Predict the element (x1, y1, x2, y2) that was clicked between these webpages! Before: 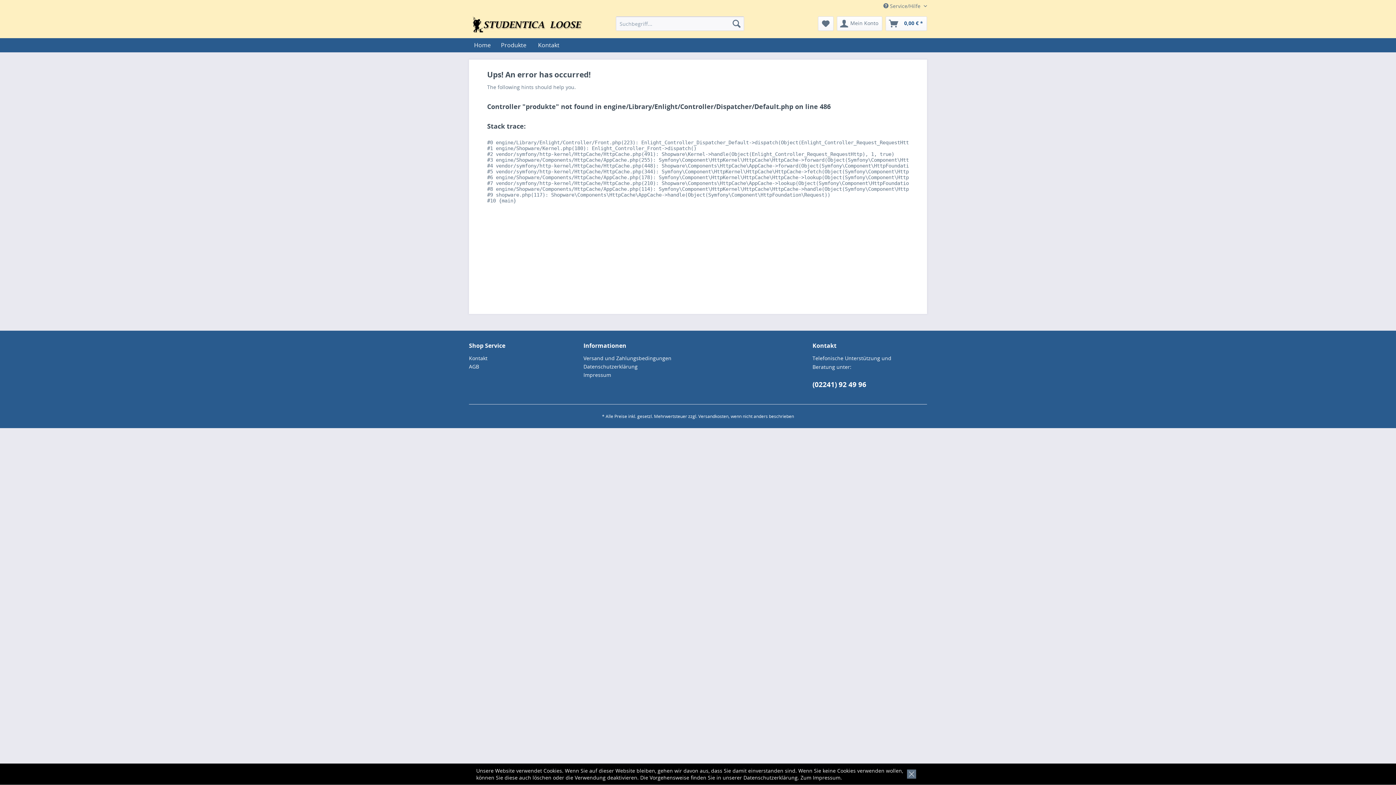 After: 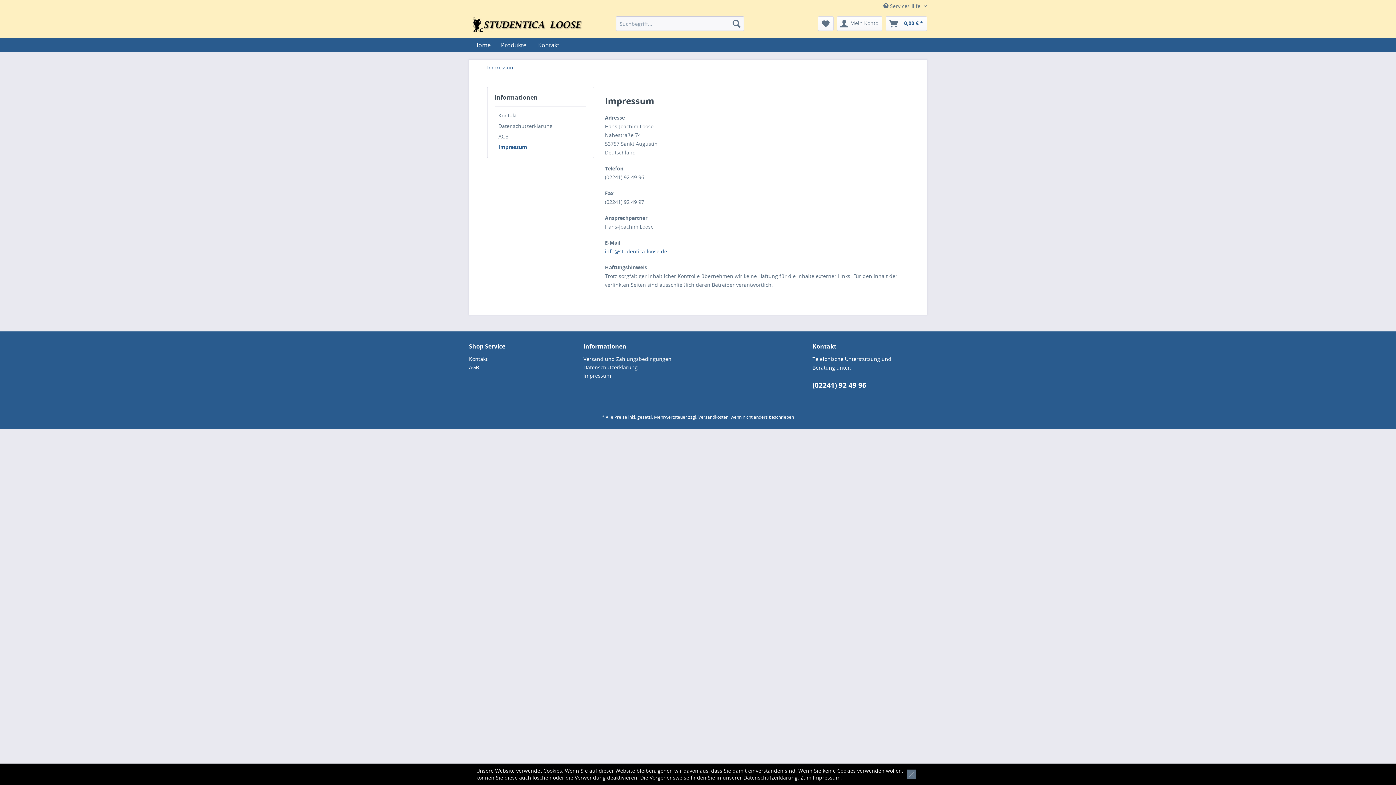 Action: label: Impressum bbox: (583, 370, 694, 379)